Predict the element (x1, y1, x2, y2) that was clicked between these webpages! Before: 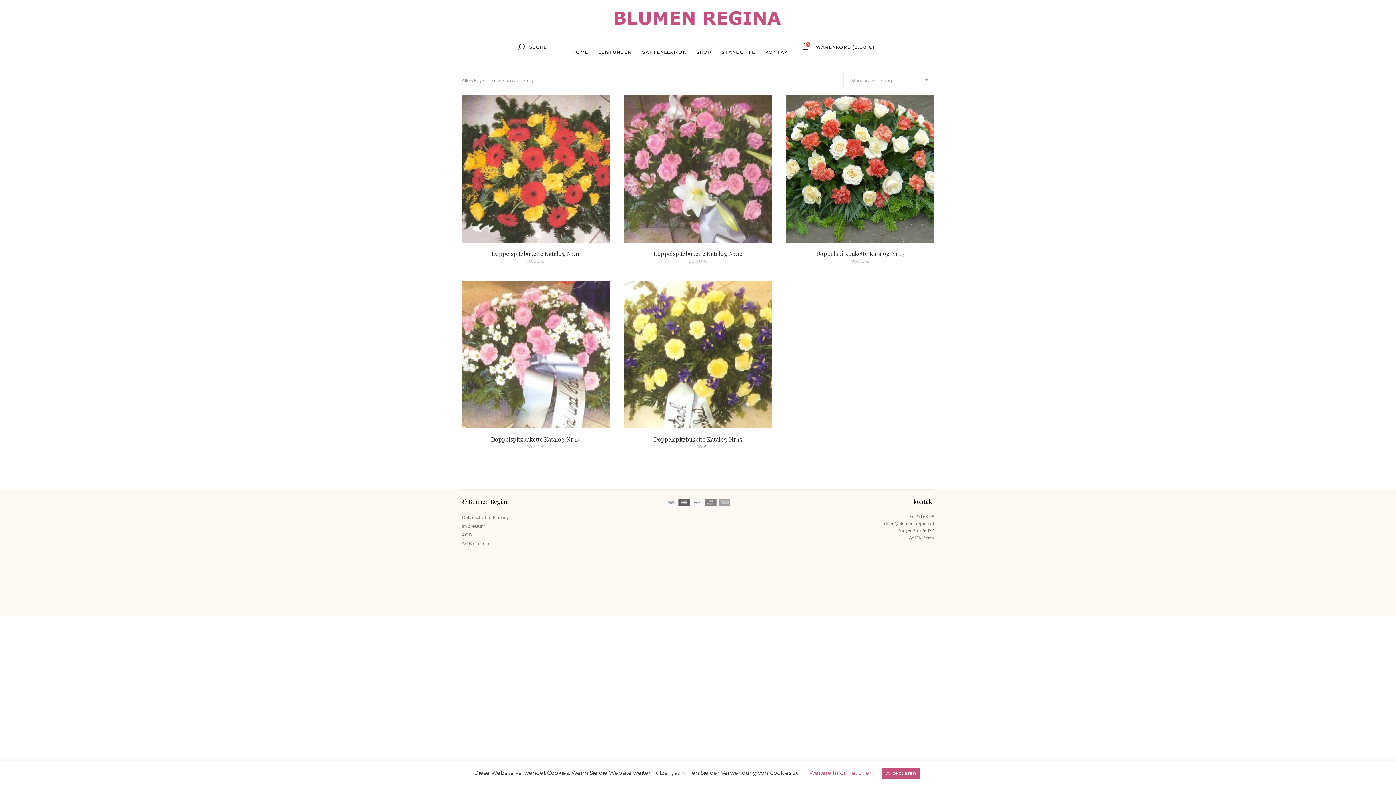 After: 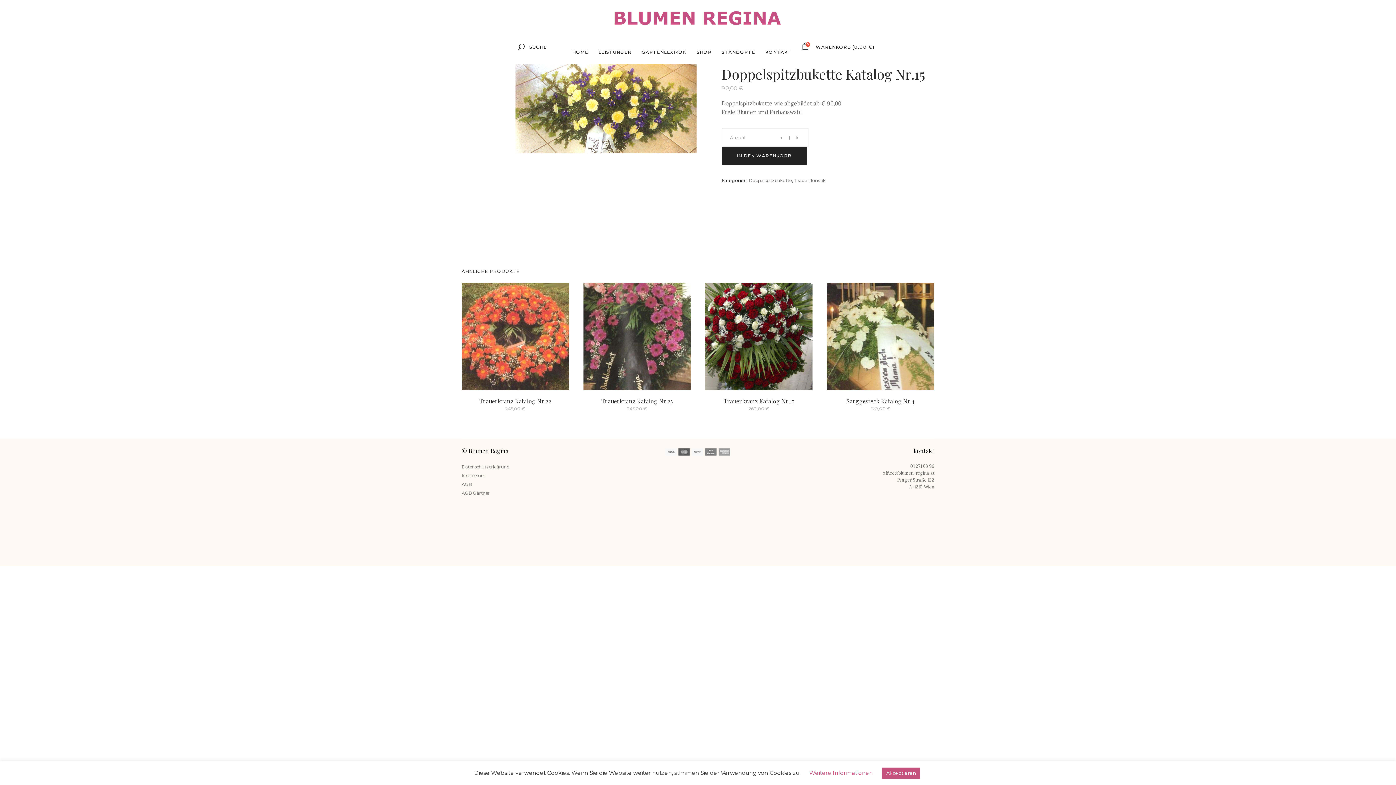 Action: label: Doppelspitzbukette Katalog Nr.15 bbox: (653, 435, 742, 443)